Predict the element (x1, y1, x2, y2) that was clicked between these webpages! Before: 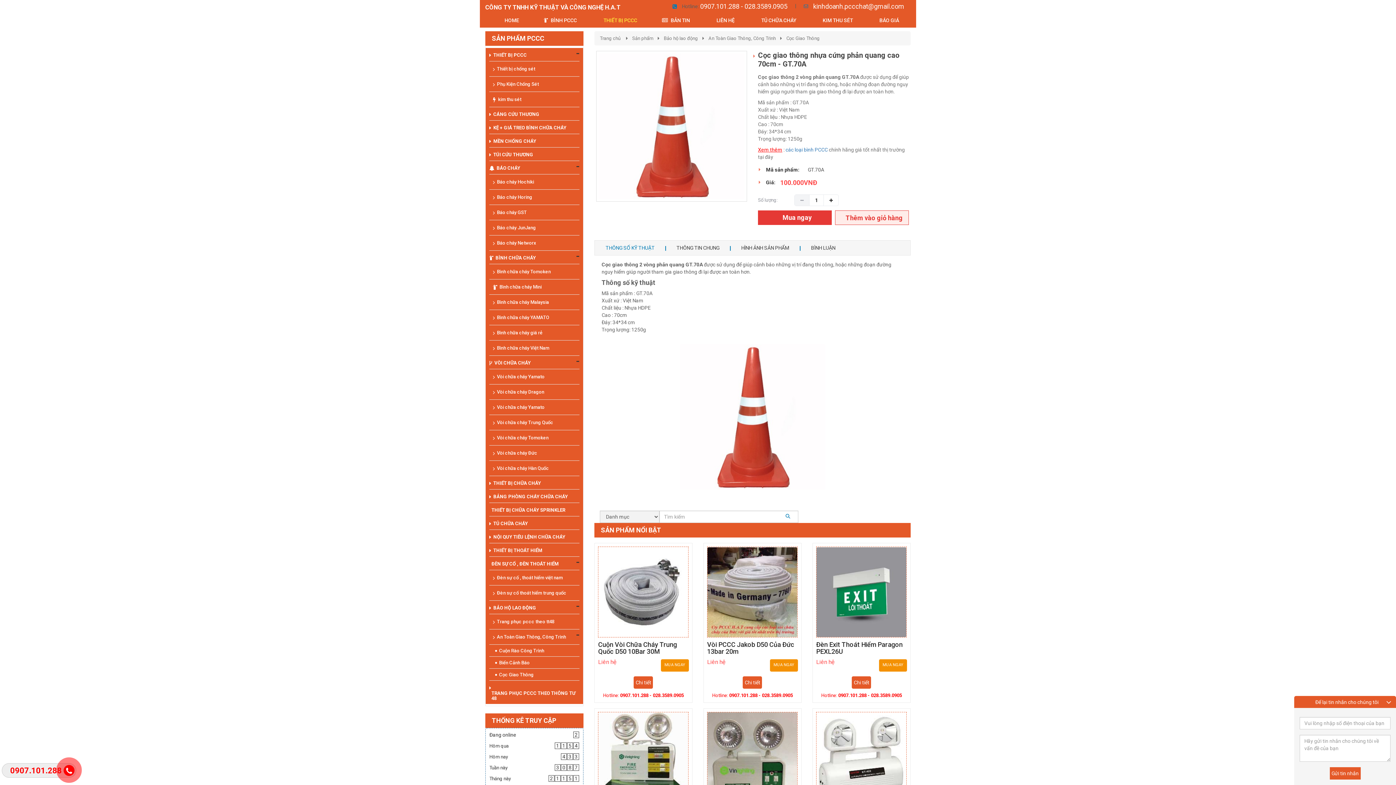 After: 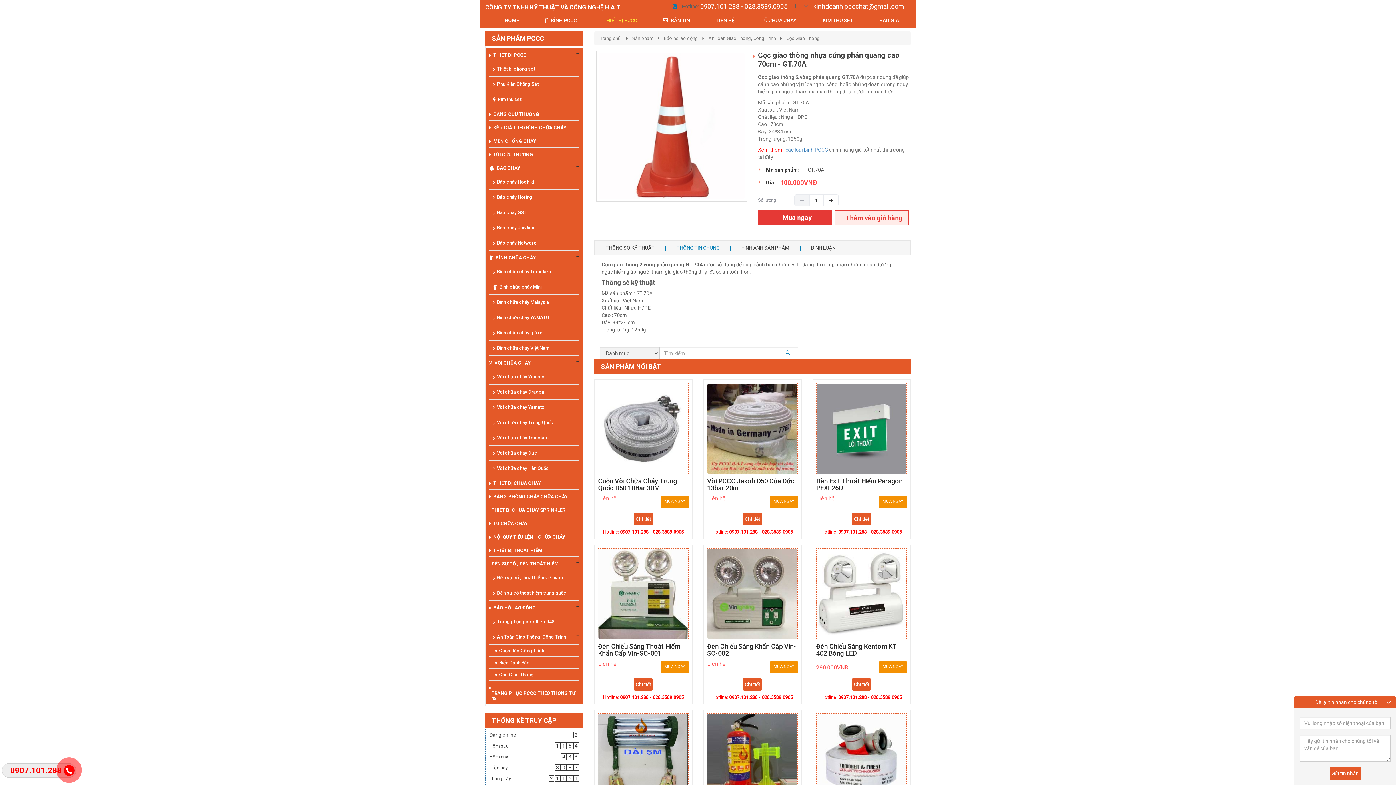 Action: label: THÔNG TIN CHUNG bbox: (665, 240, 730, 255)